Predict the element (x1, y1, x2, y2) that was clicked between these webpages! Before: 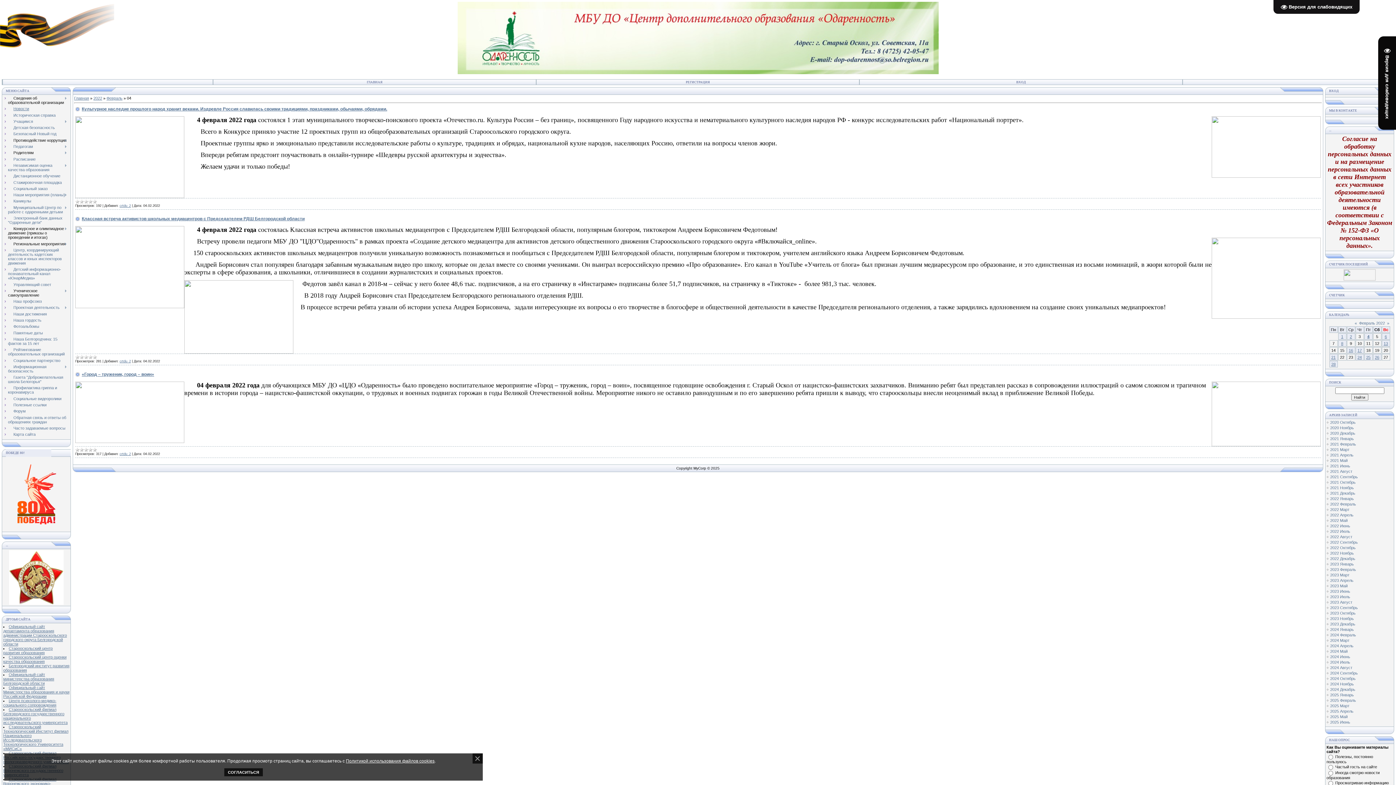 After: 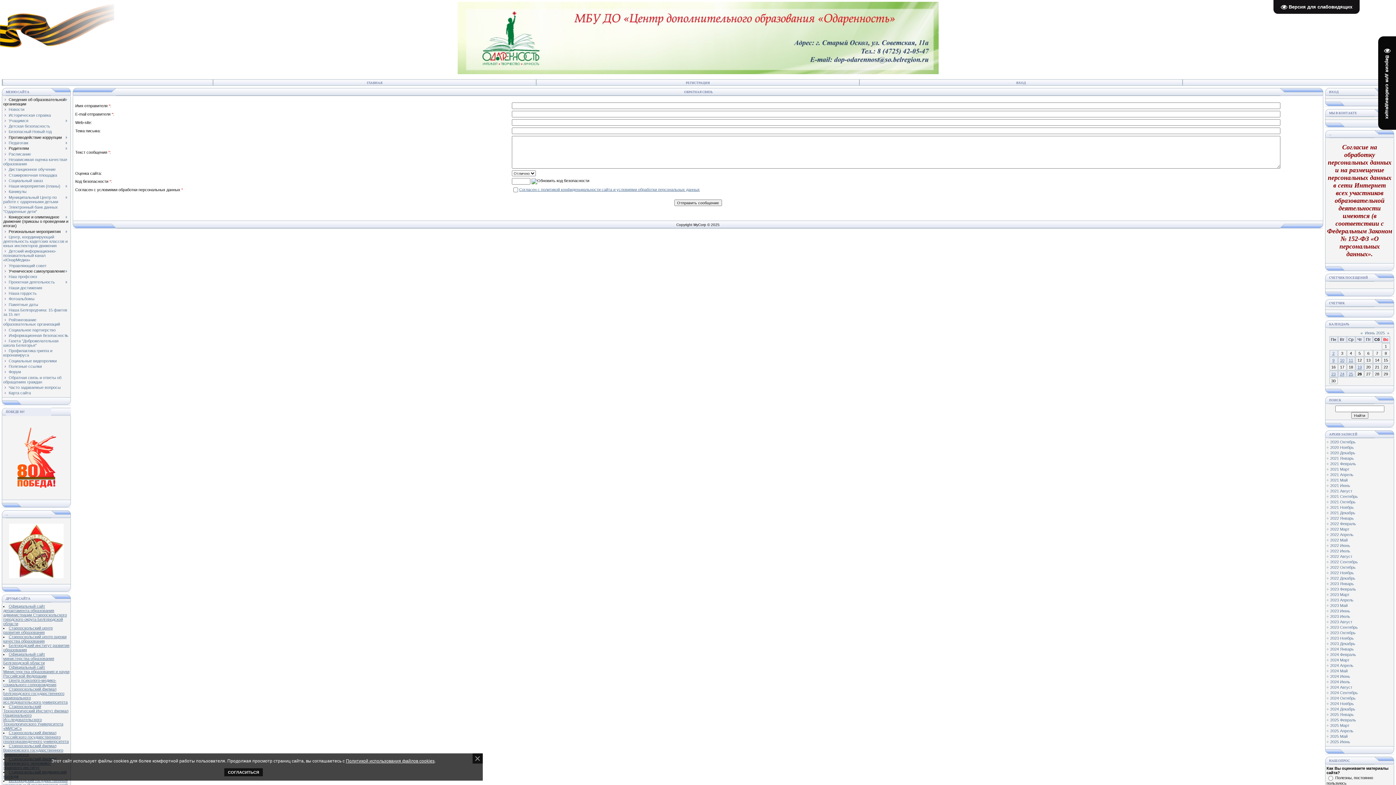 Action: bbox: (8, 415, 66, 424) label: Обратная связь и ответы об обращениях граждан